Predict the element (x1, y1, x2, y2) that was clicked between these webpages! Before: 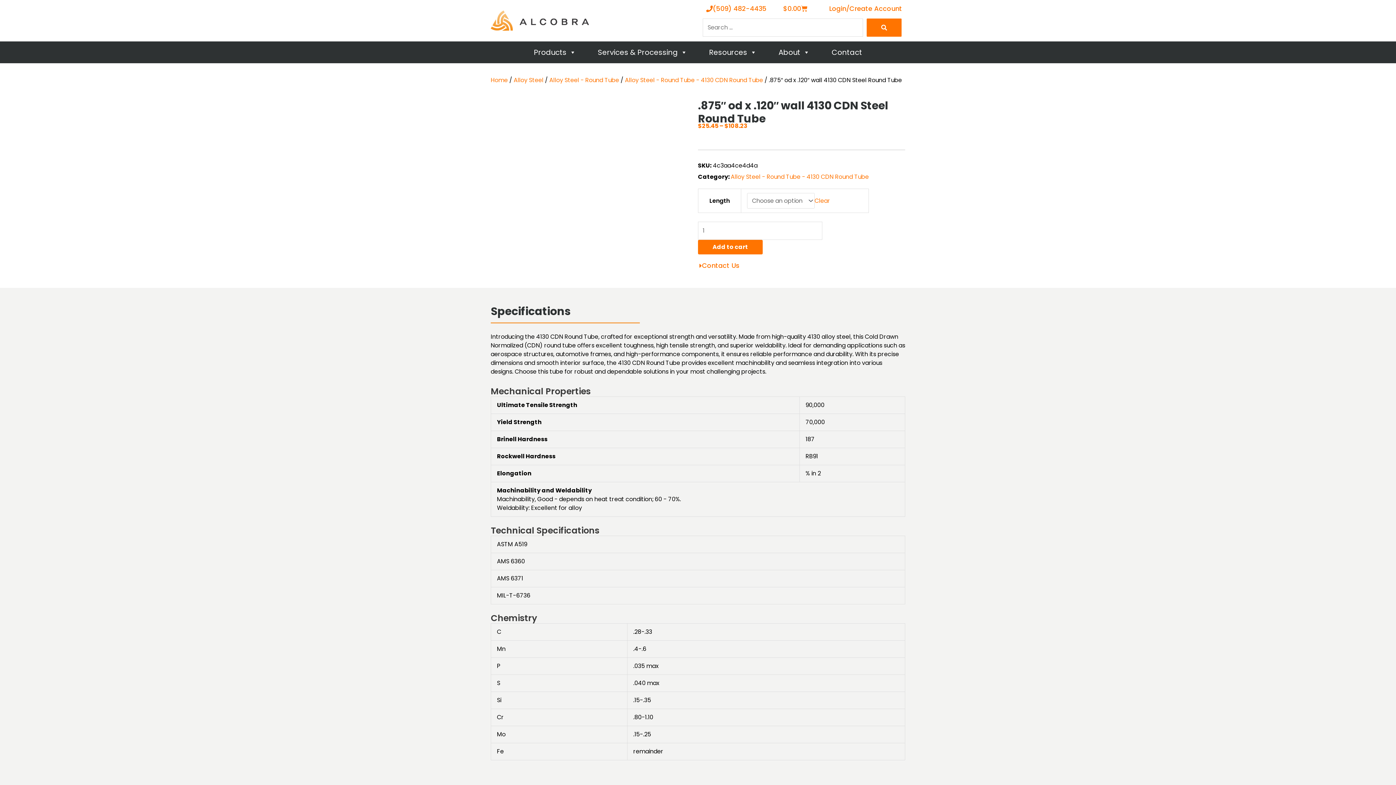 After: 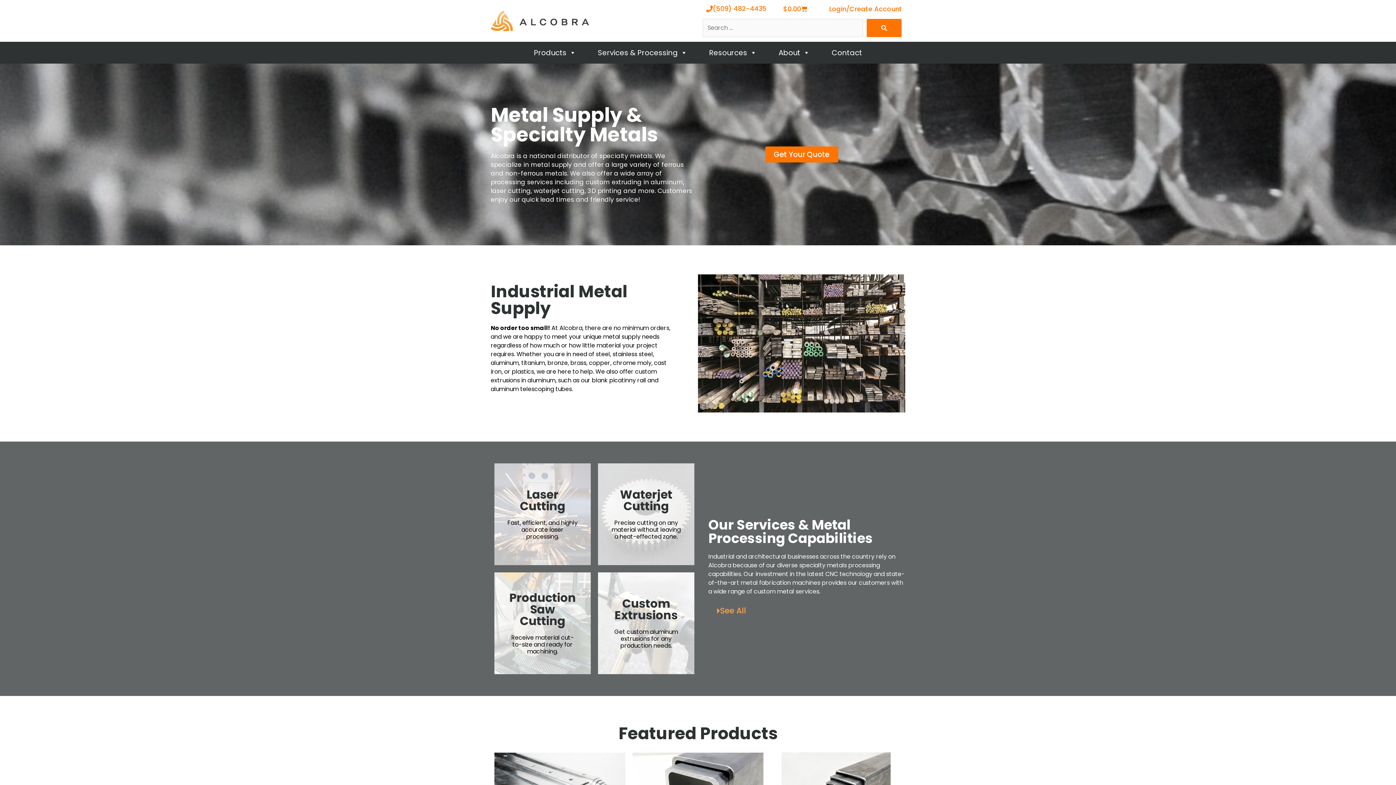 Action: bbox: (490, 76, 508, 84) label: Home